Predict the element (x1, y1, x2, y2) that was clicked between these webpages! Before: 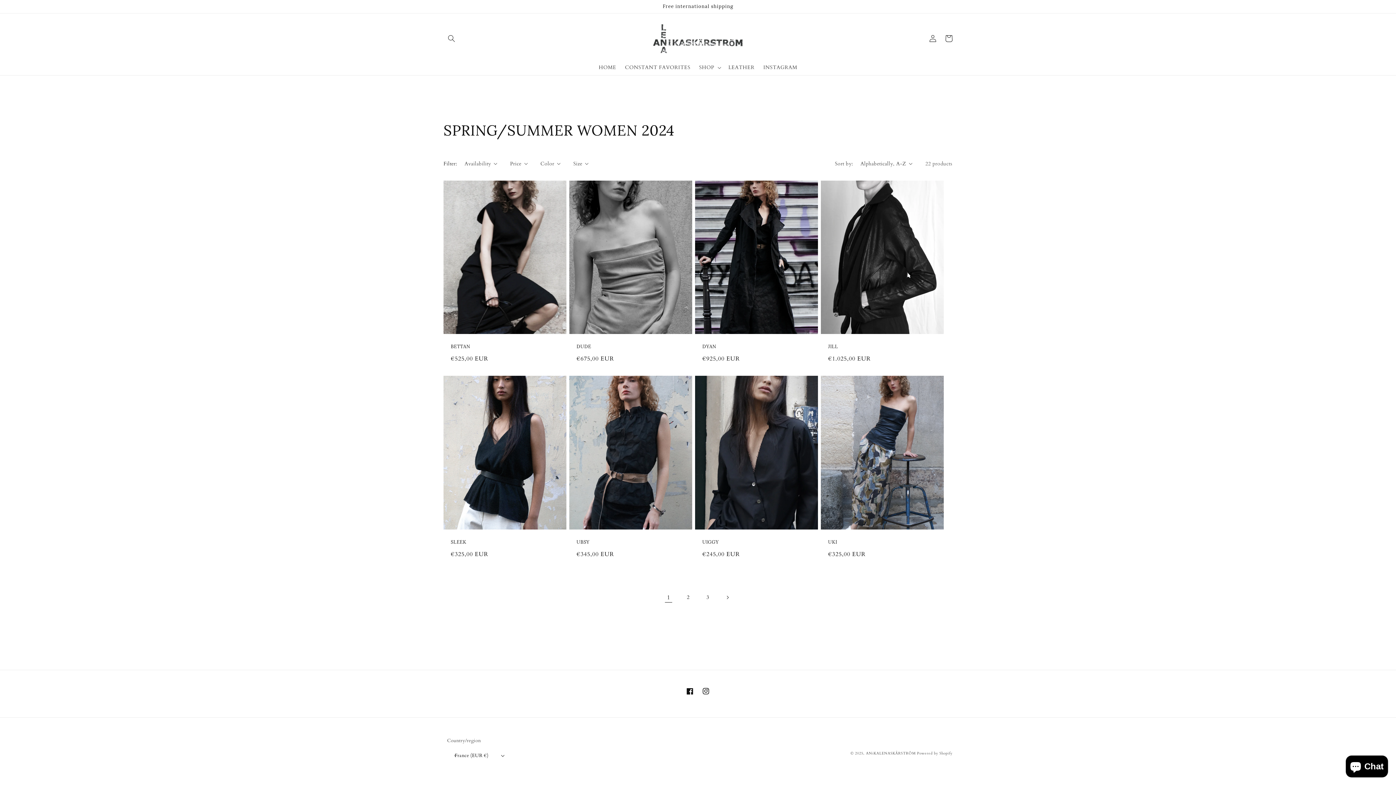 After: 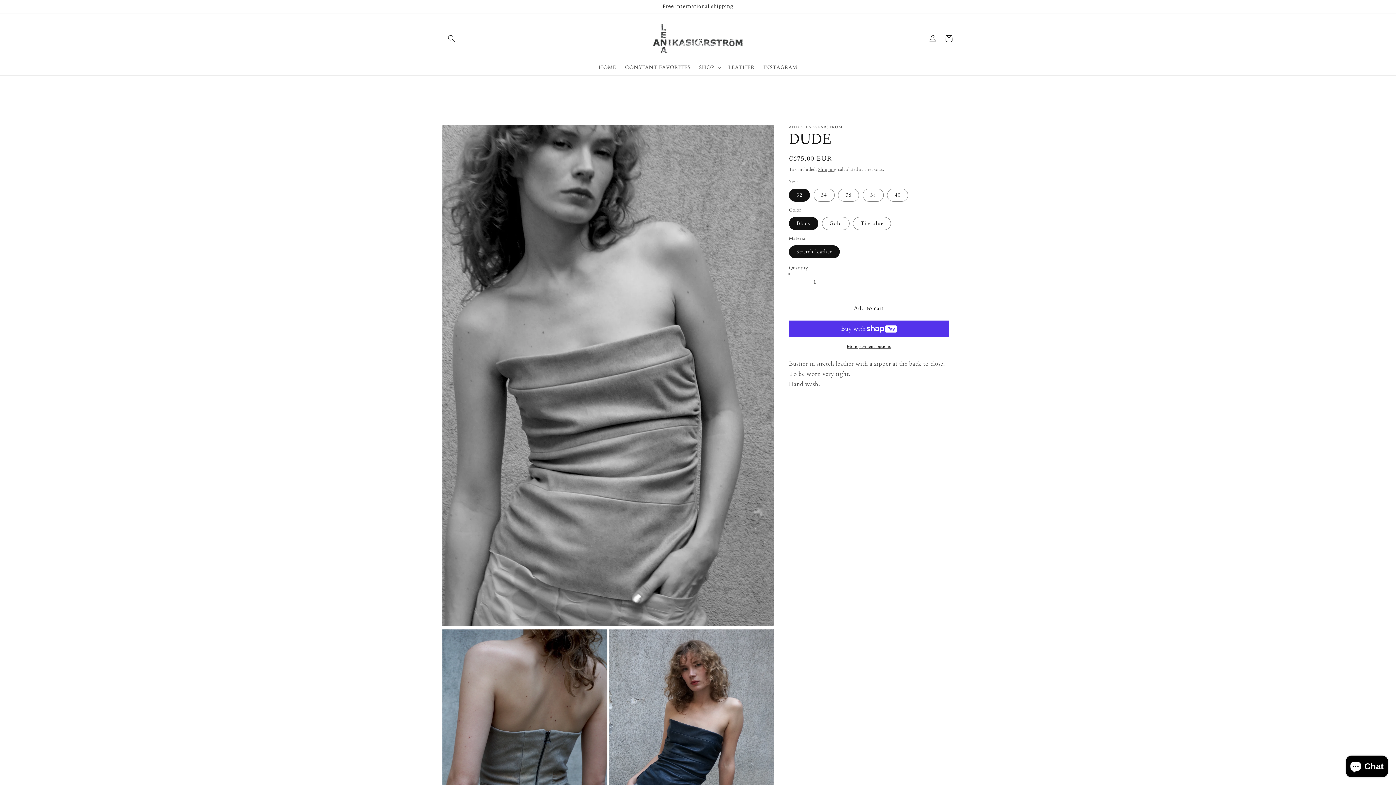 Action: label: DUDE bbox: (576, 344, 685, 349)